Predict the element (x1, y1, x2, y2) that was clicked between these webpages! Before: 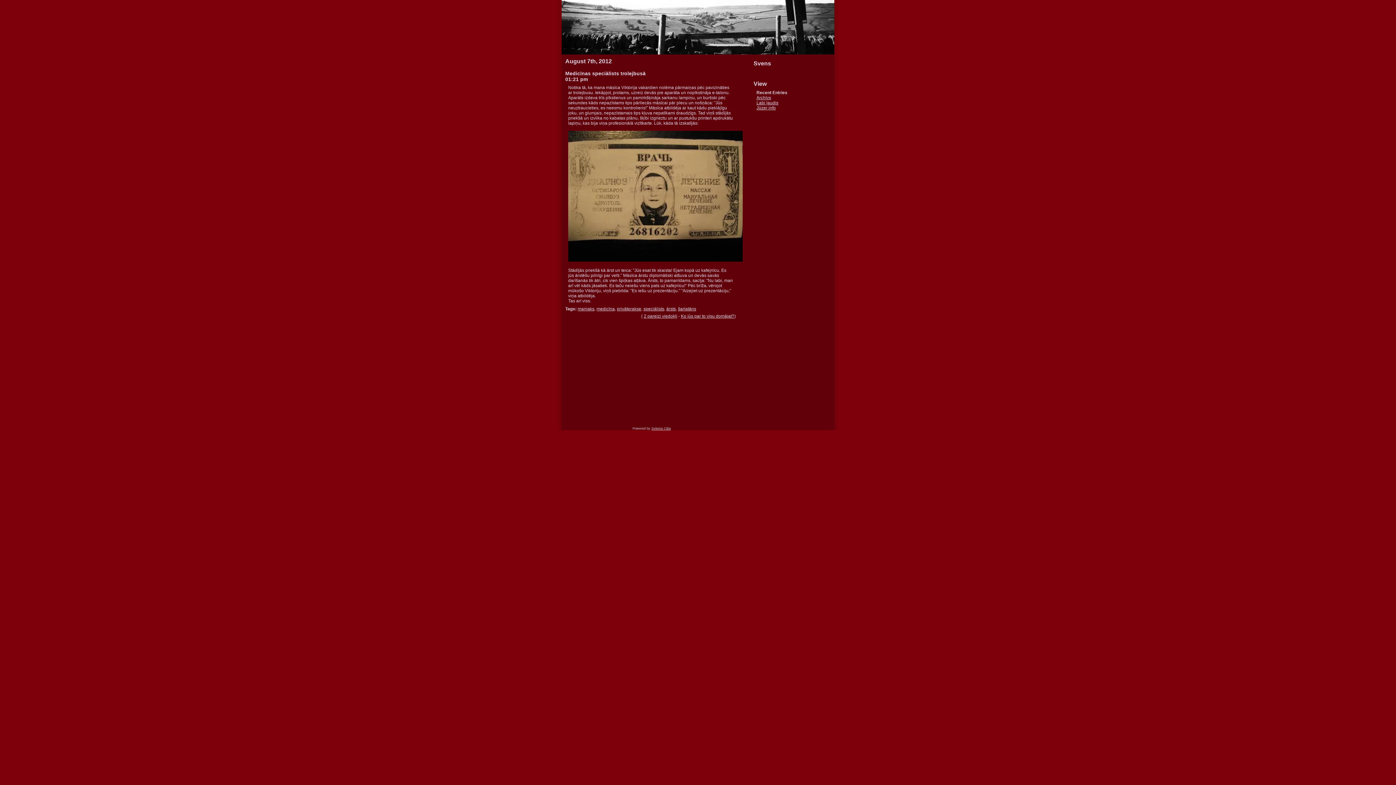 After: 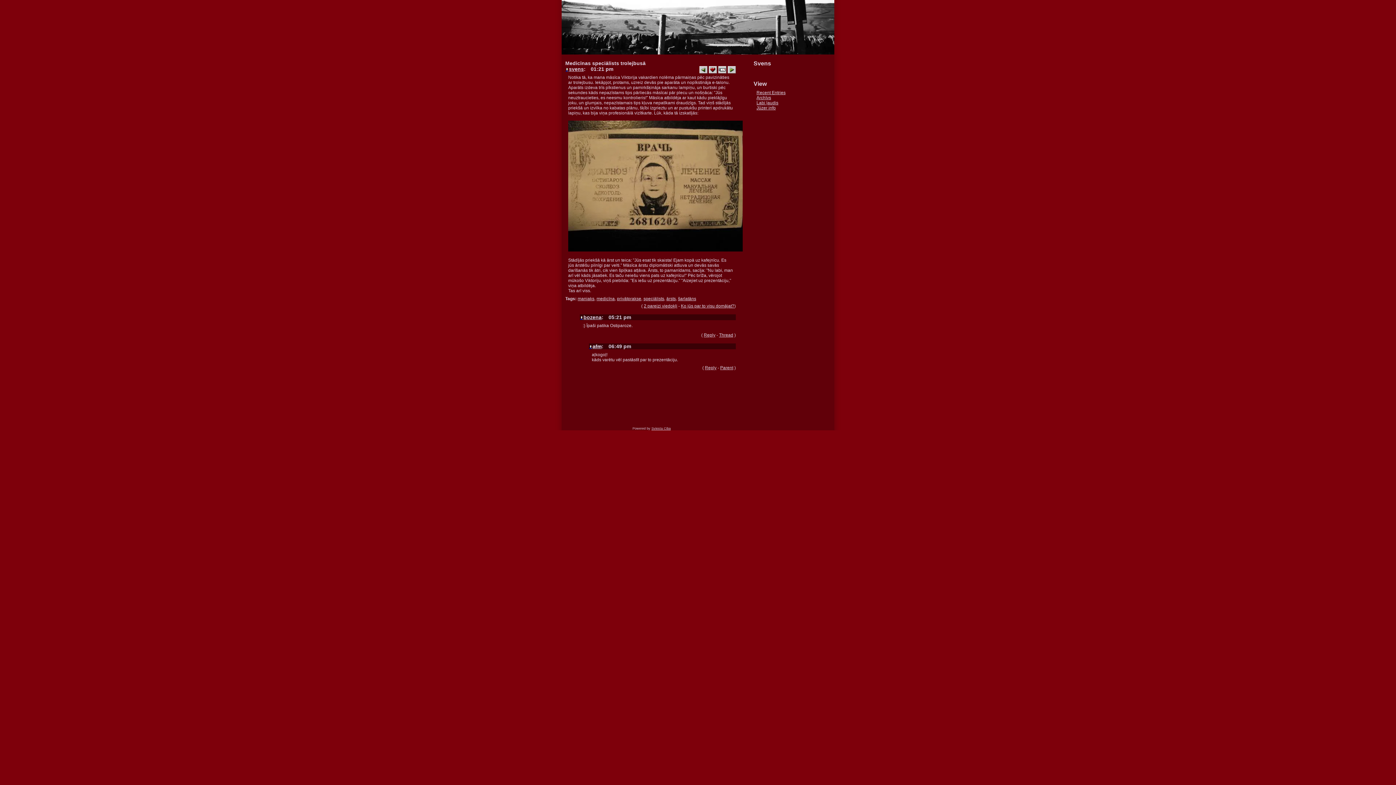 Action: bbox: (644, 313, 677, 318) label: 2 pareizi viedokļi